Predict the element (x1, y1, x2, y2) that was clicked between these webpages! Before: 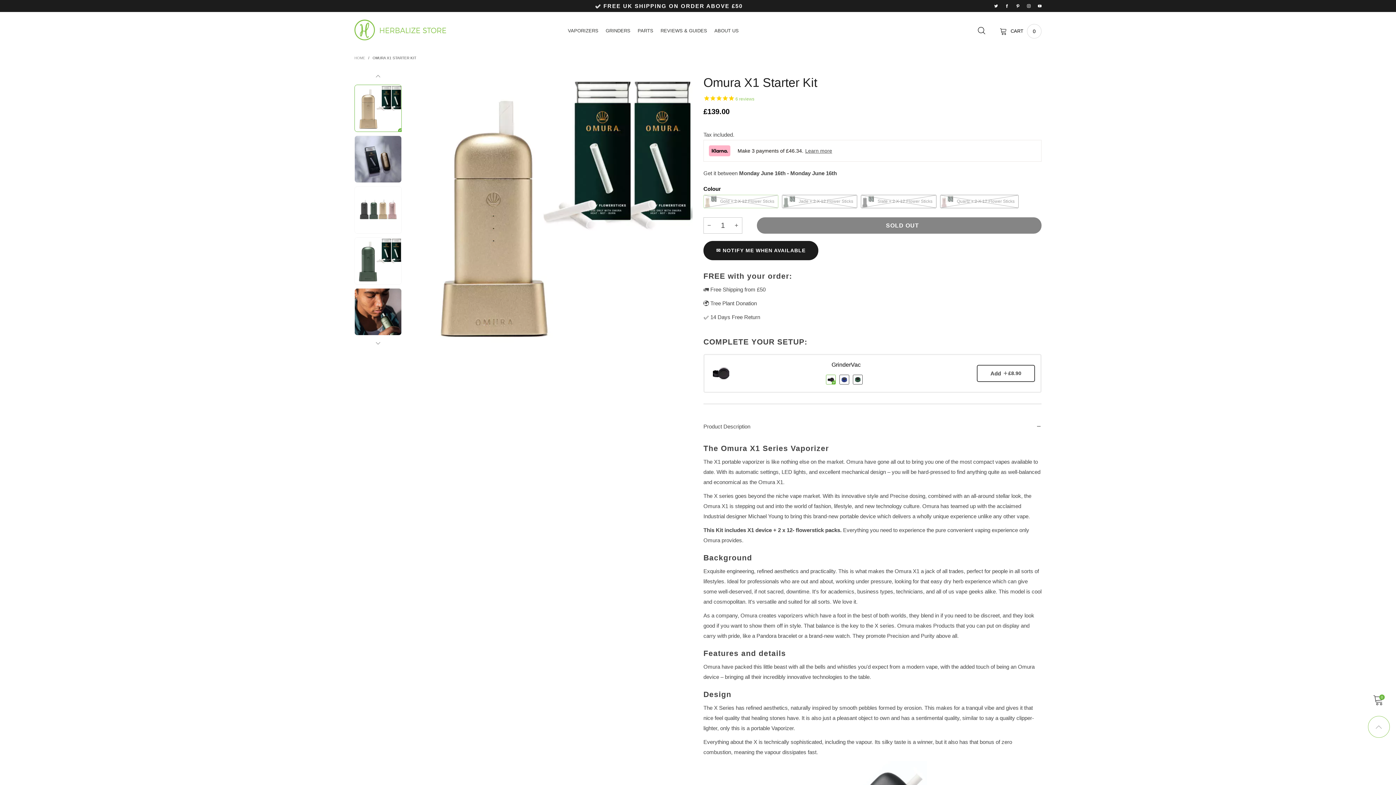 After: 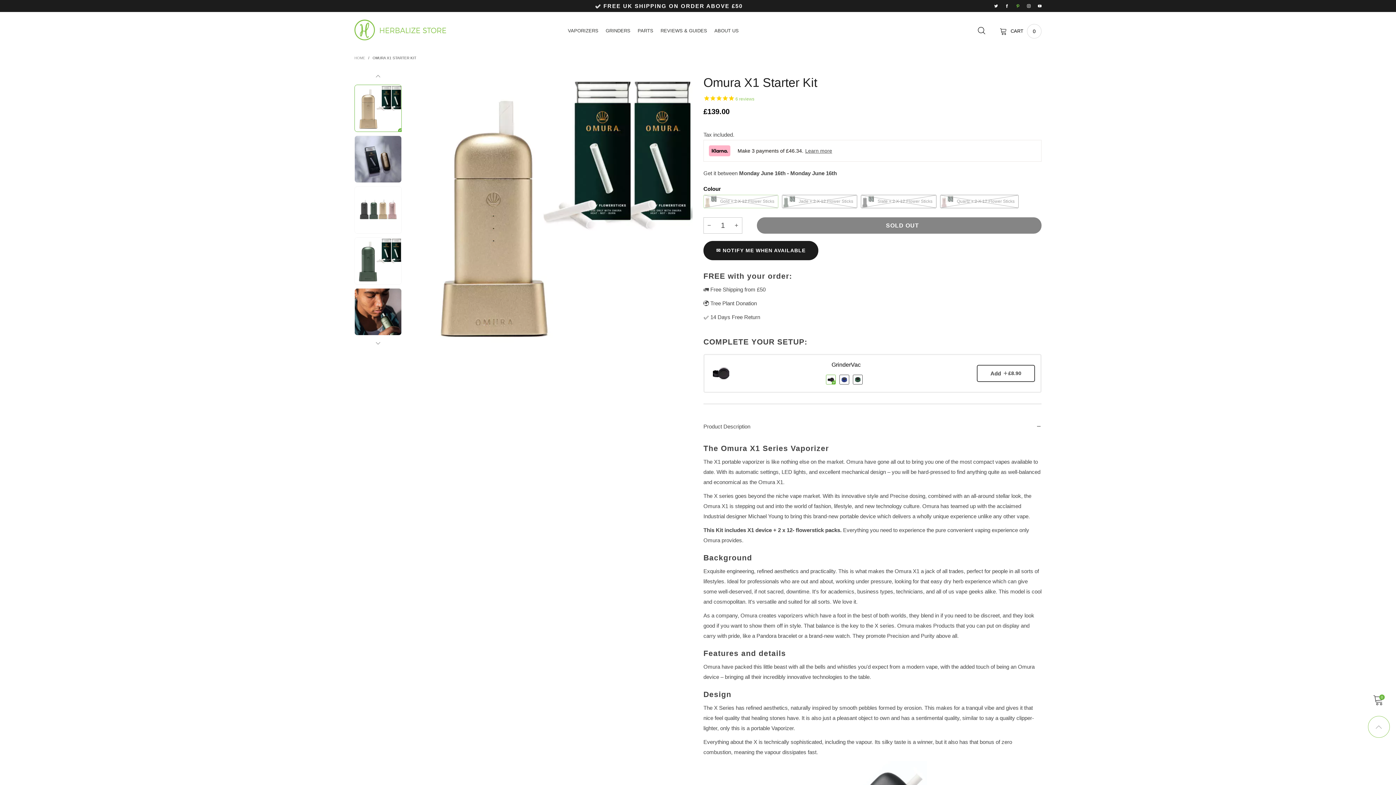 Action: bbox: (1012, 0, 1023, 13)